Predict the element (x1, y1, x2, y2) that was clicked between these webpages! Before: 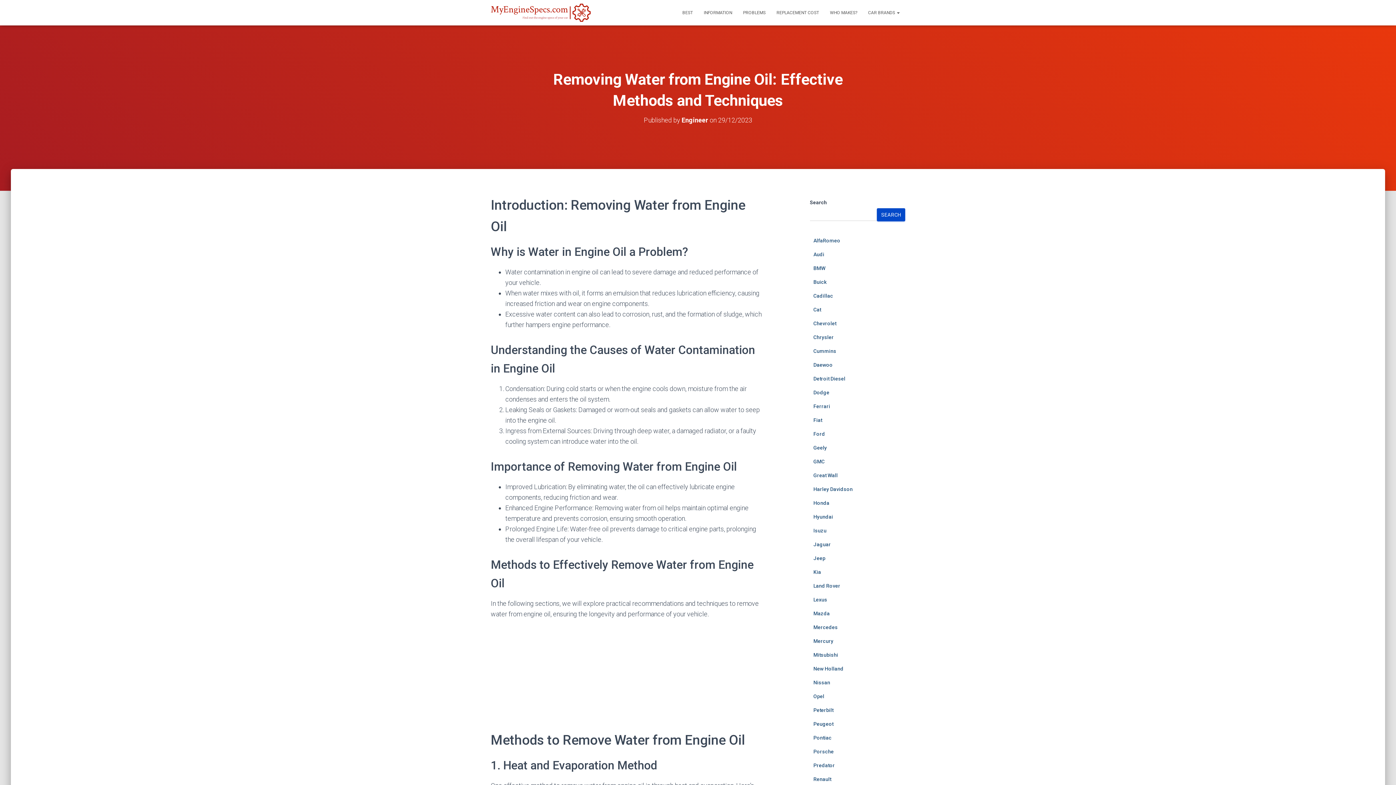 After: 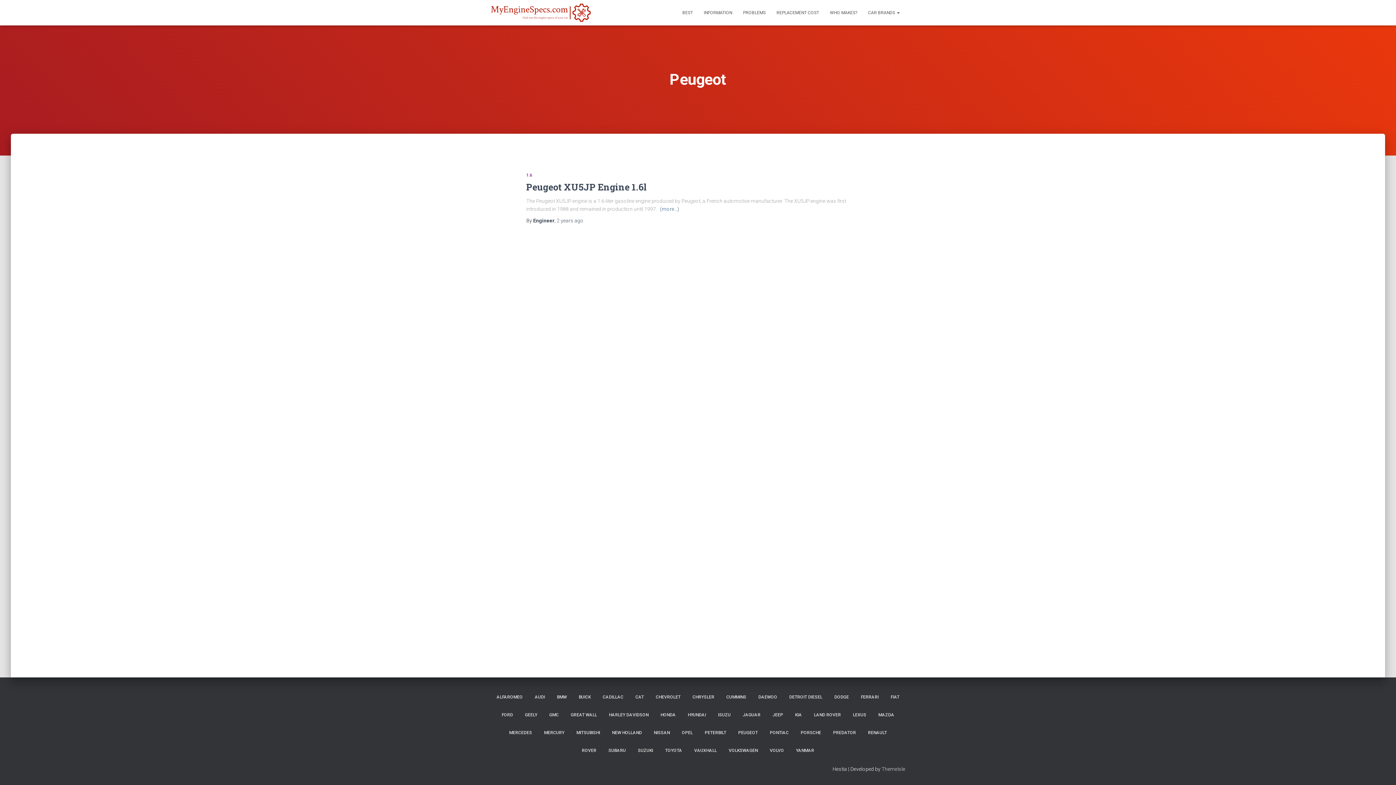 Action: label: Peugeot bbox: (813, 721, 833, 727)